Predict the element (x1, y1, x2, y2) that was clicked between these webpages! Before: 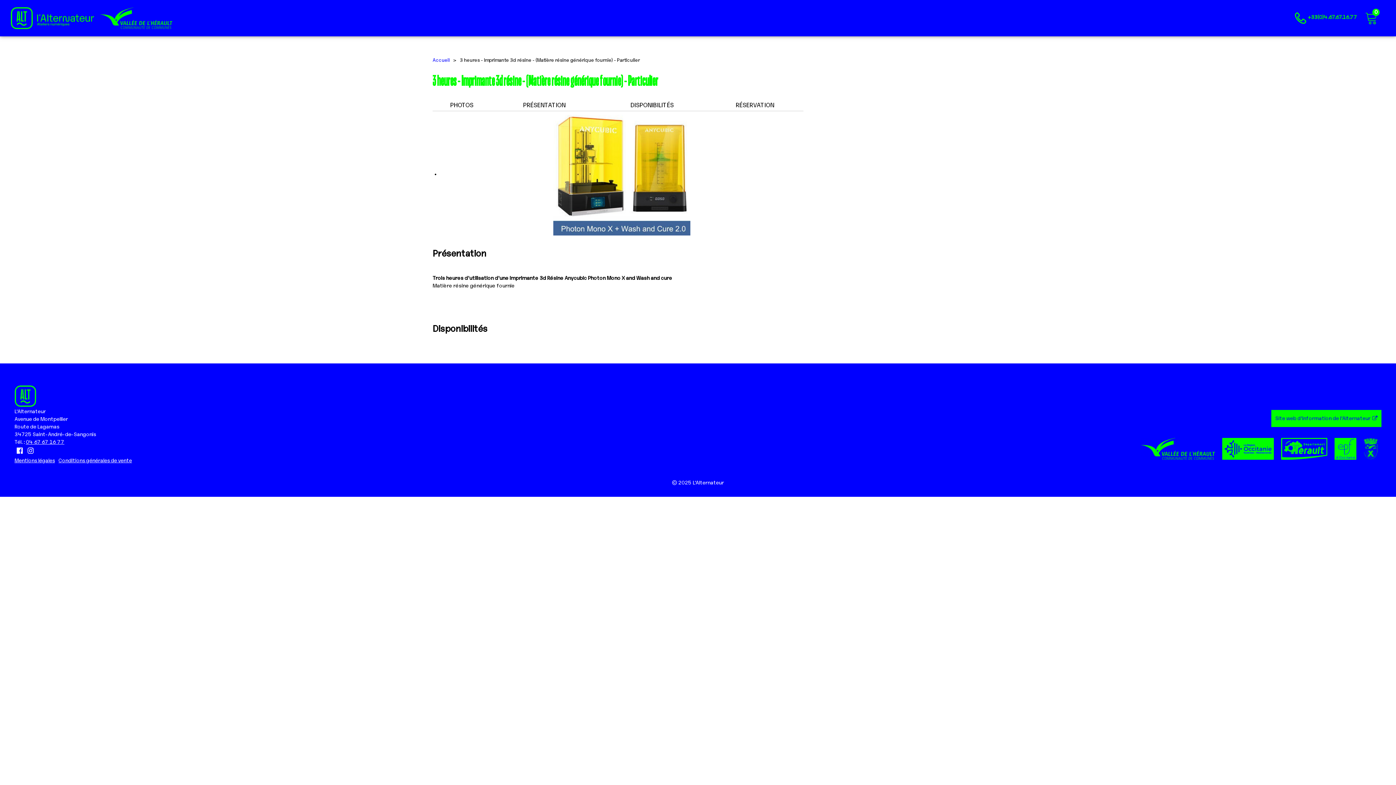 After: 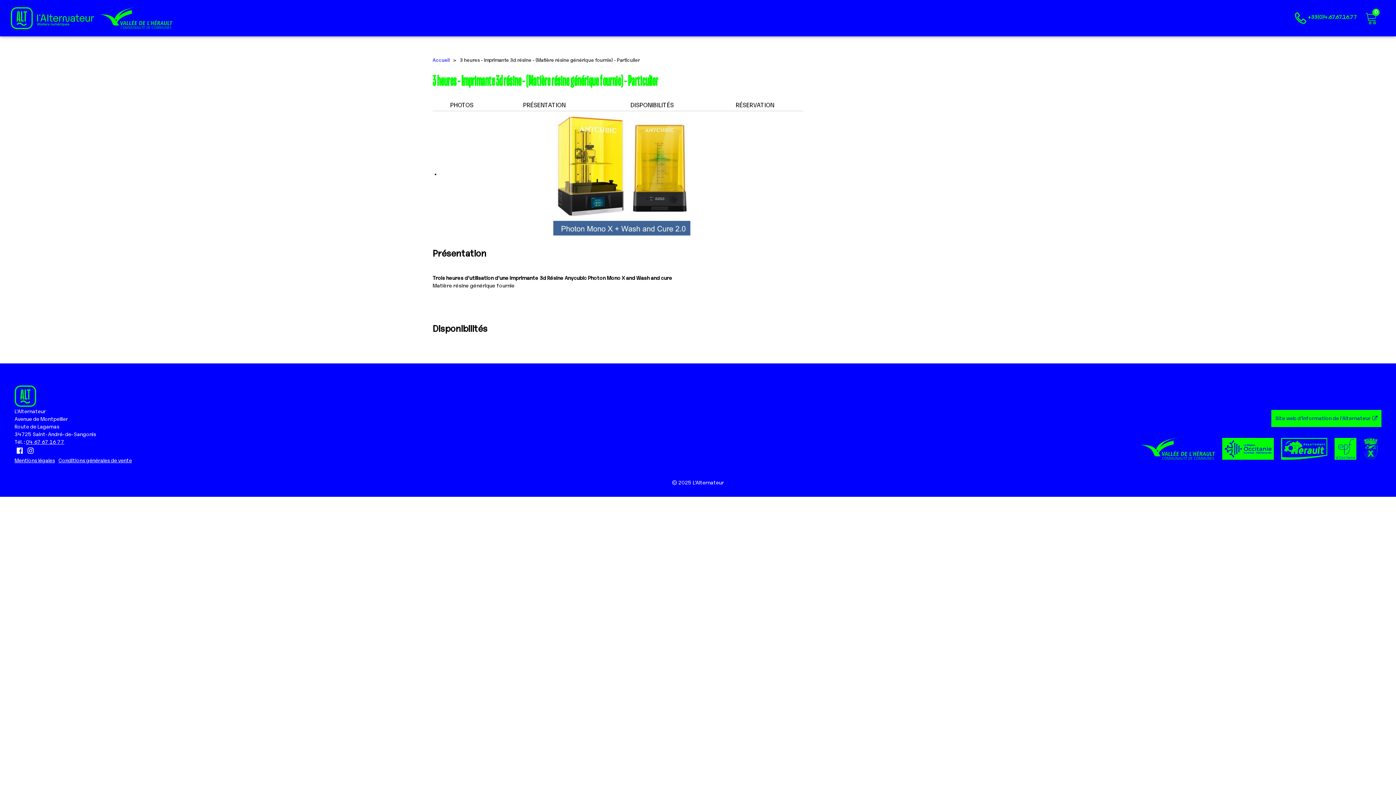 Action: bbox: (1364, 444, 1378, 450)